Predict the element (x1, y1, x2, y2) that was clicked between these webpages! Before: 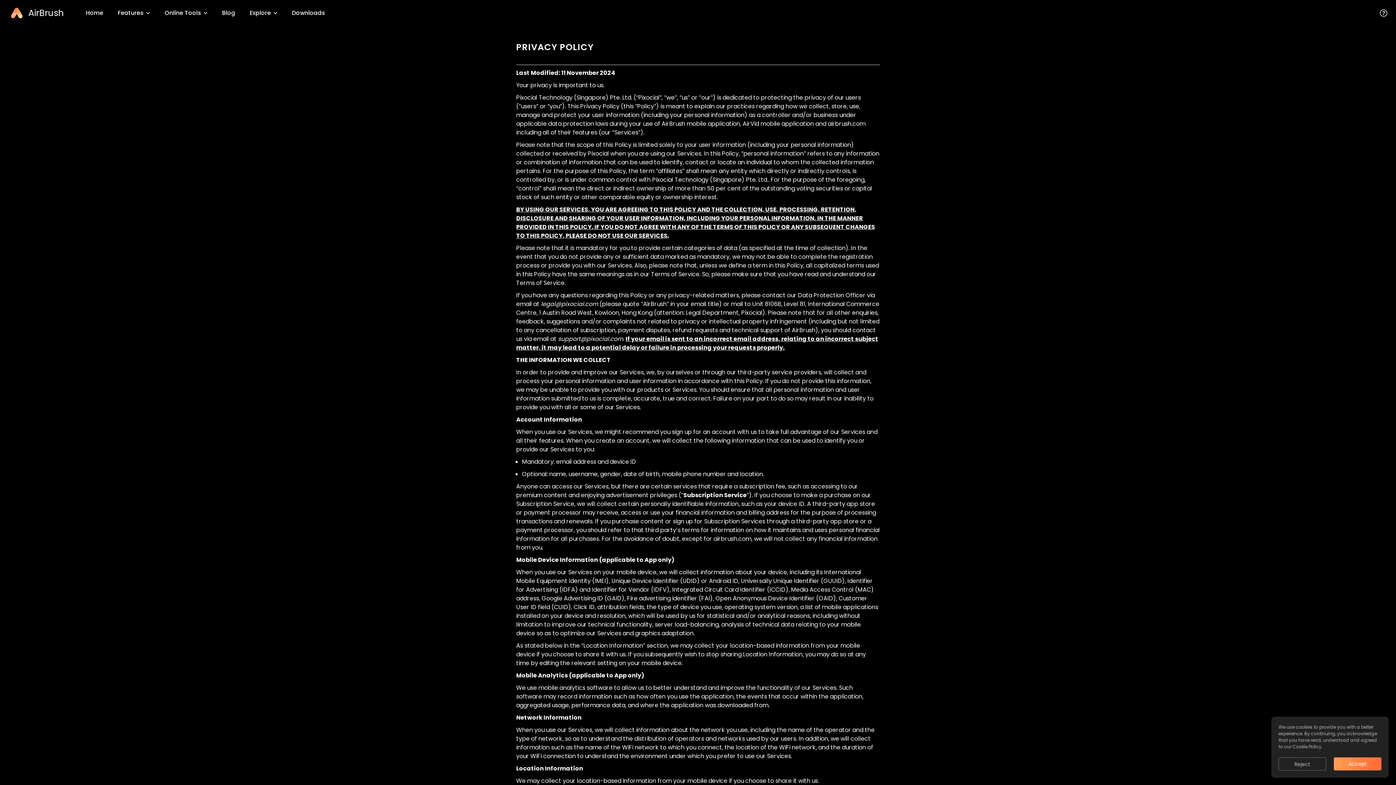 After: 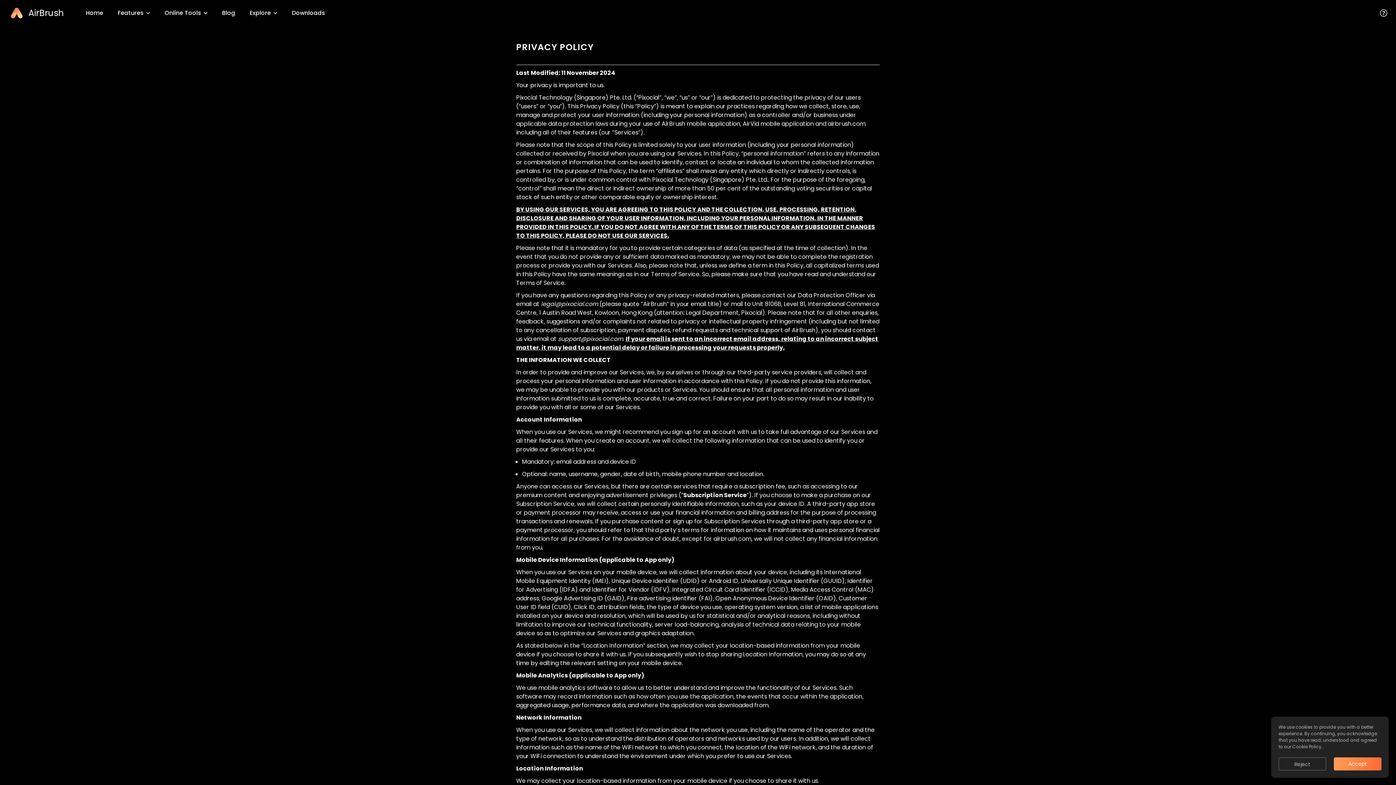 Action: bbox: (1380, 9, 1387, 16)